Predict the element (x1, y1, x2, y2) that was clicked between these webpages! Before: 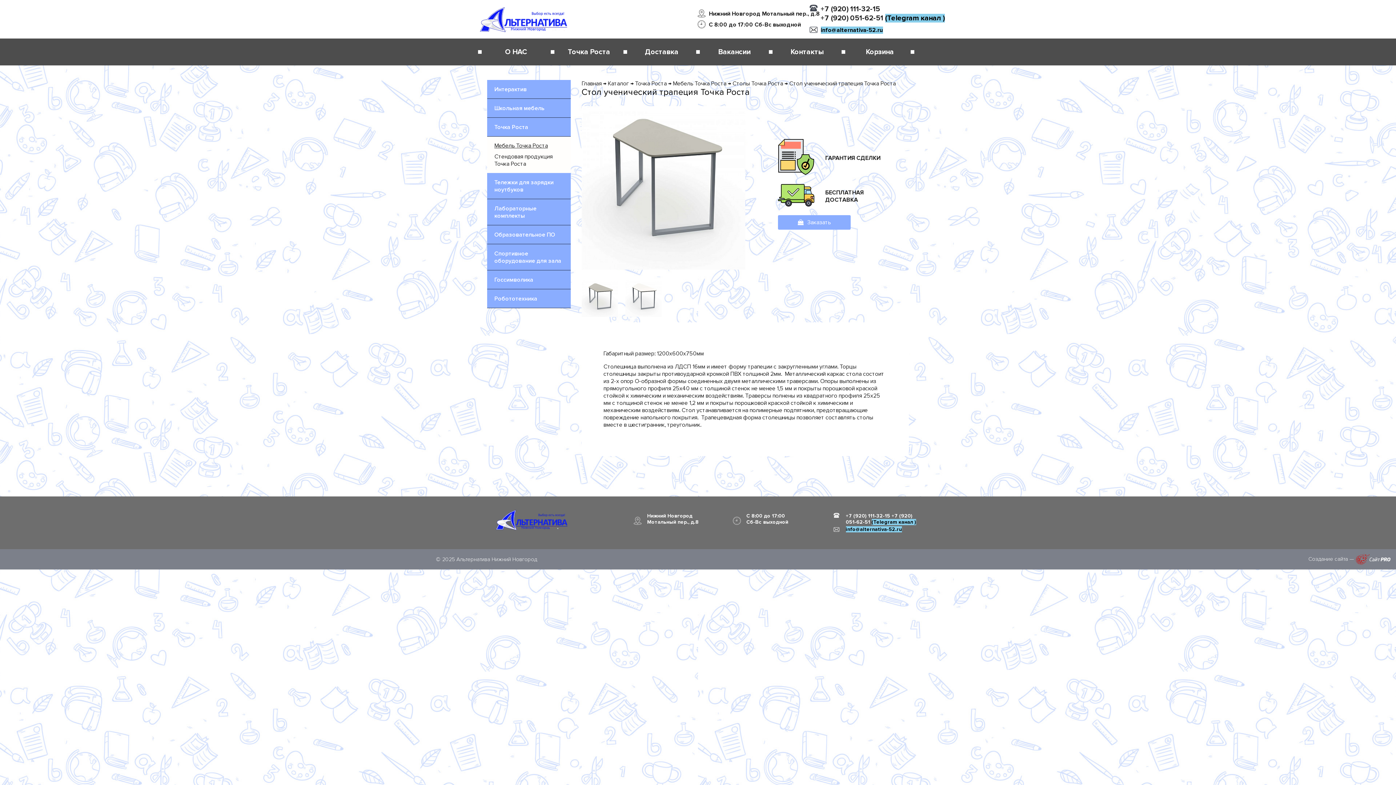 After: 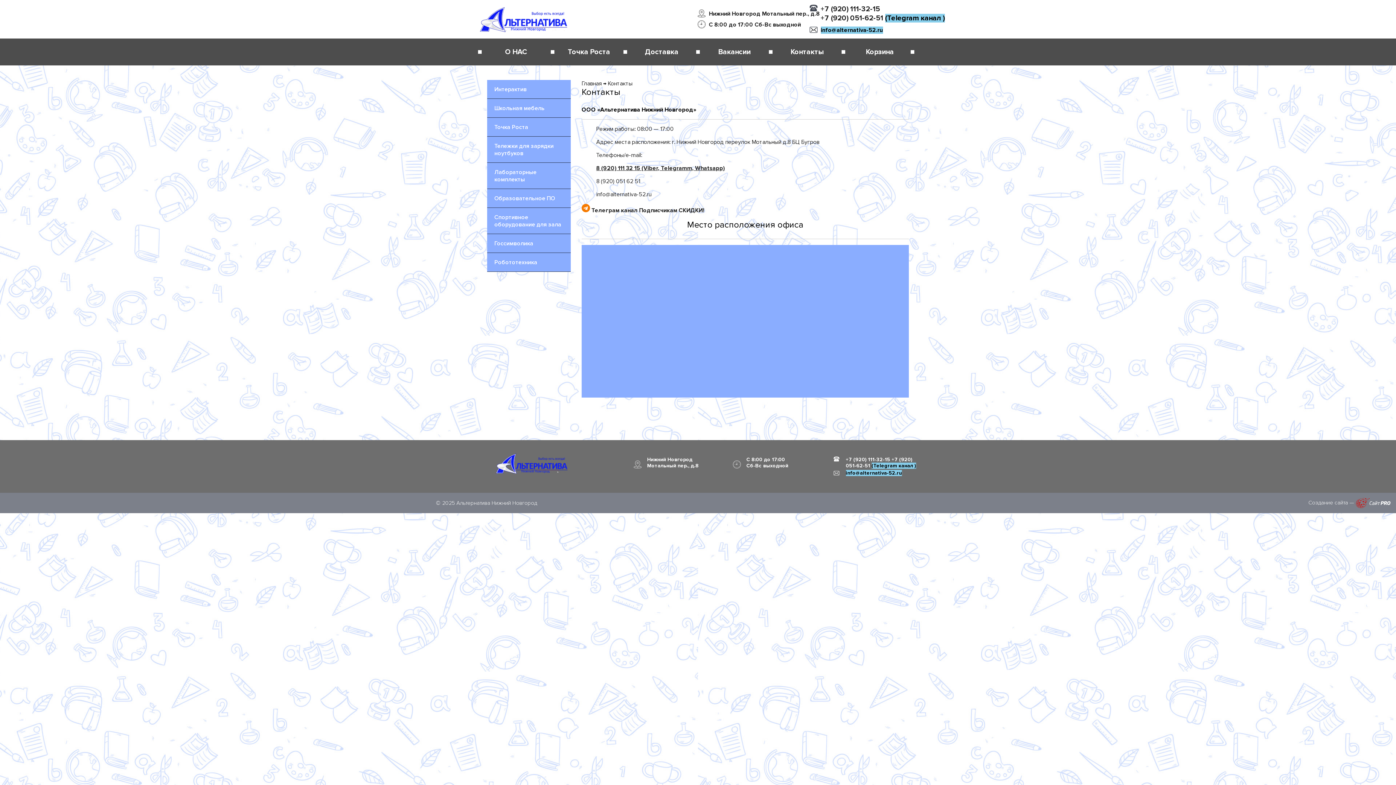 Action: bbox: (770, 38, 843, 65) label: Контакты